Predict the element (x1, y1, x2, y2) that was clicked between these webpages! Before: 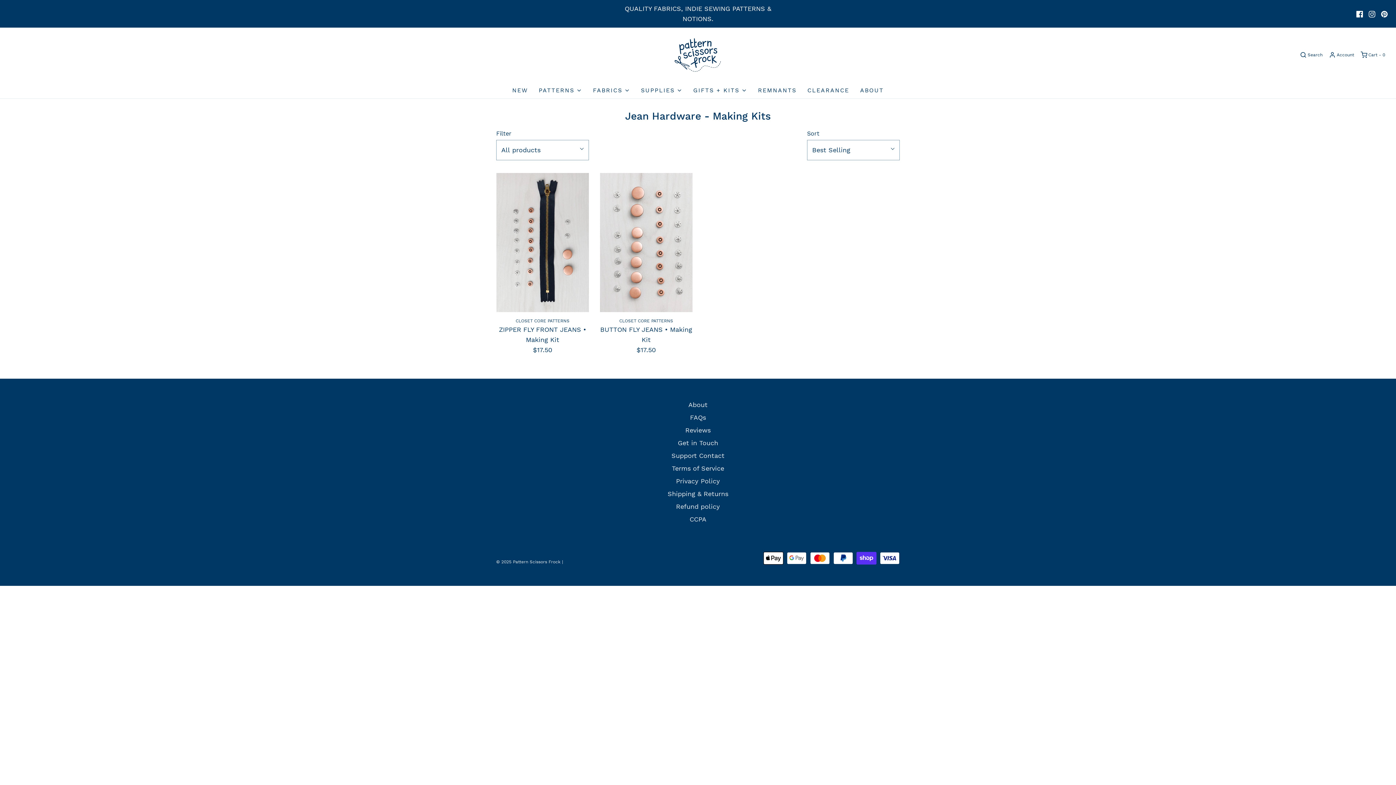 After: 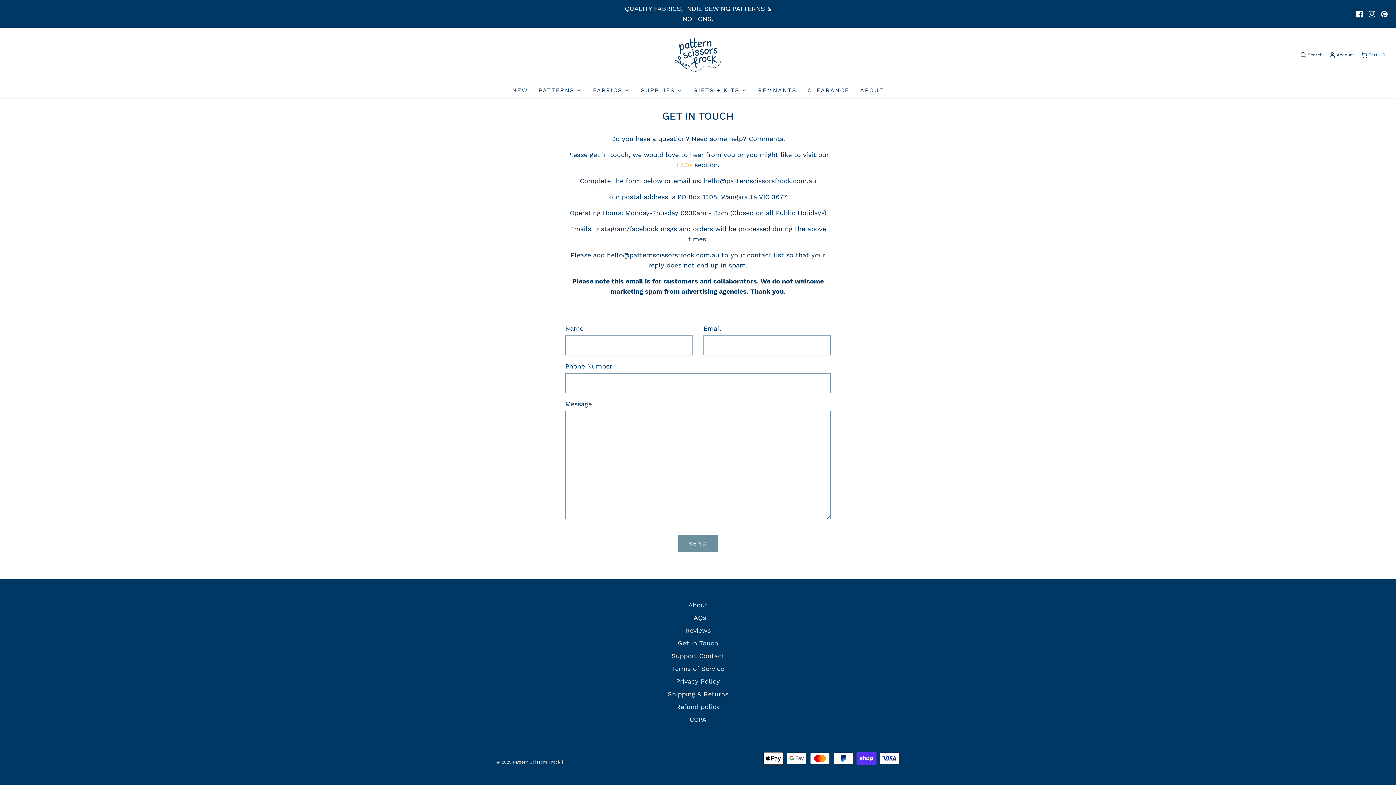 Action: label: Get in Touch bbox: (678, 438, 718, 450)